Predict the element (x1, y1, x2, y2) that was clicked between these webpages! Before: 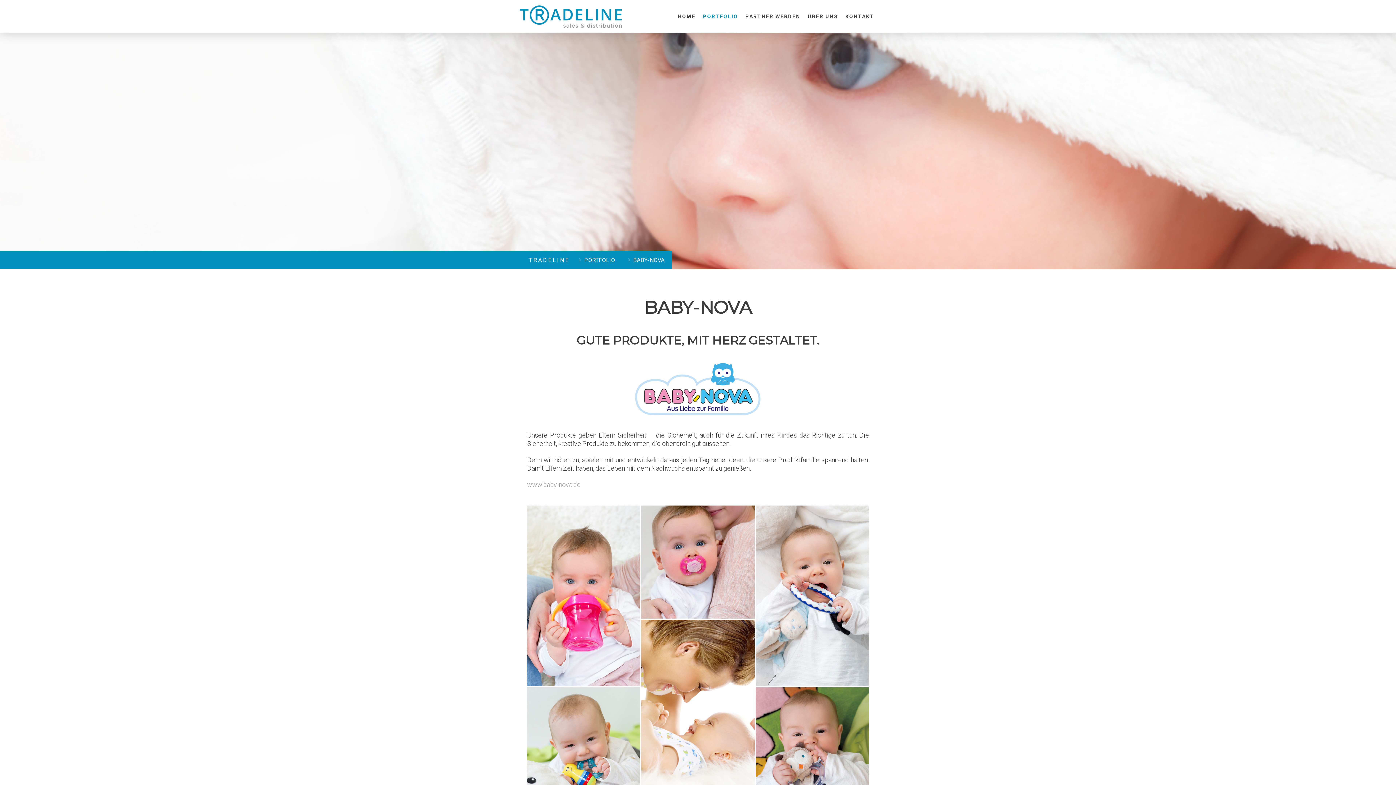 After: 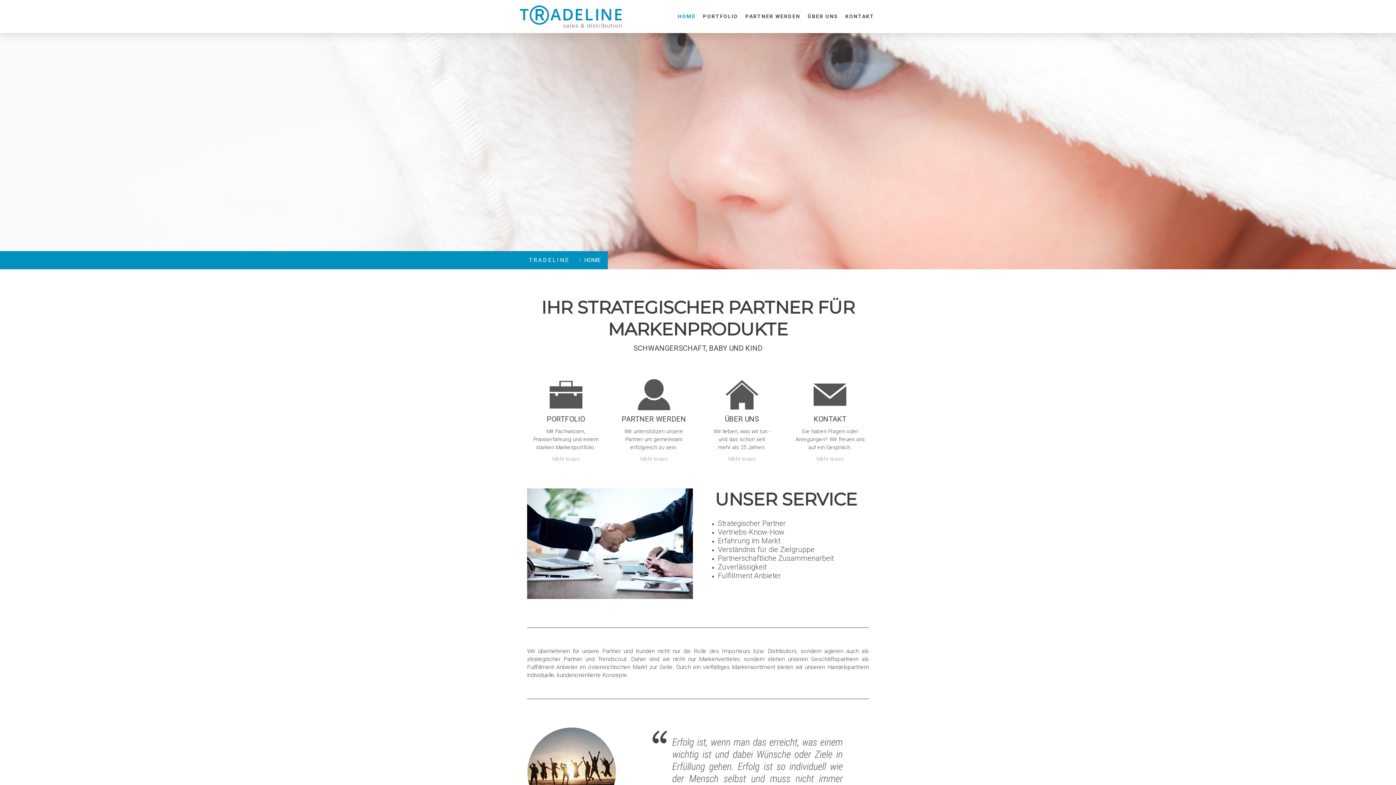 Action: bbox: (674, 9, 699, 23) label: HOME